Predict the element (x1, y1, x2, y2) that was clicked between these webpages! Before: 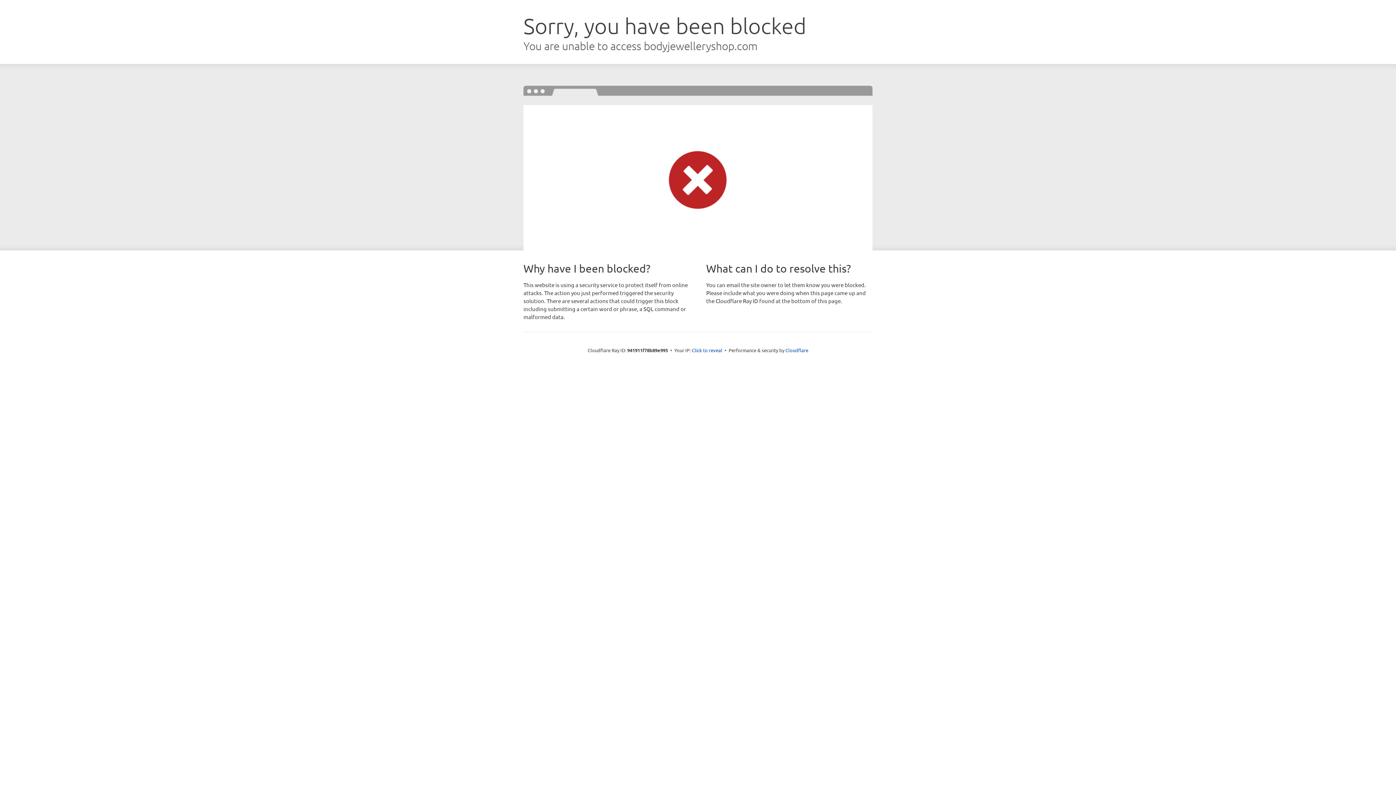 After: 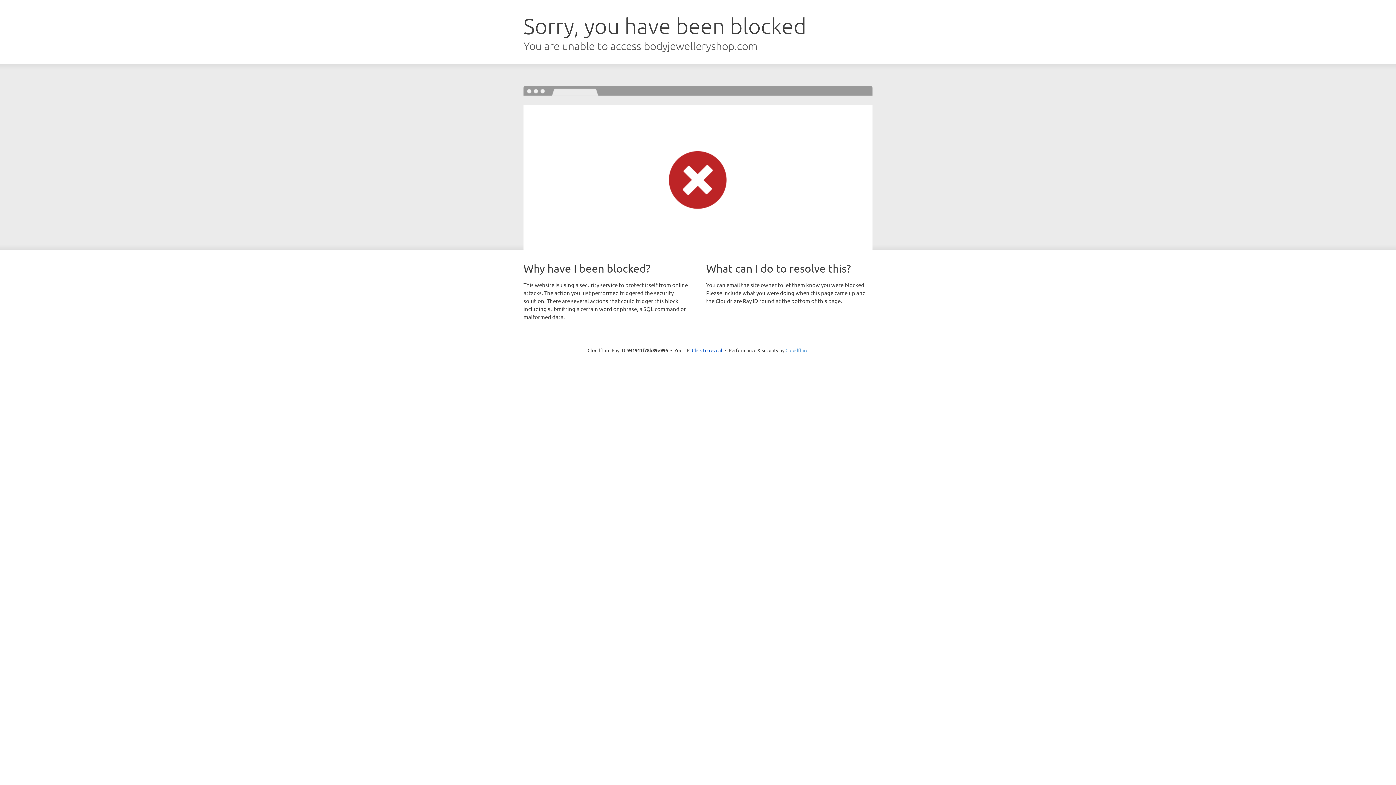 Action: label: Cloudflare bbox: (785, 347, 808, 353)